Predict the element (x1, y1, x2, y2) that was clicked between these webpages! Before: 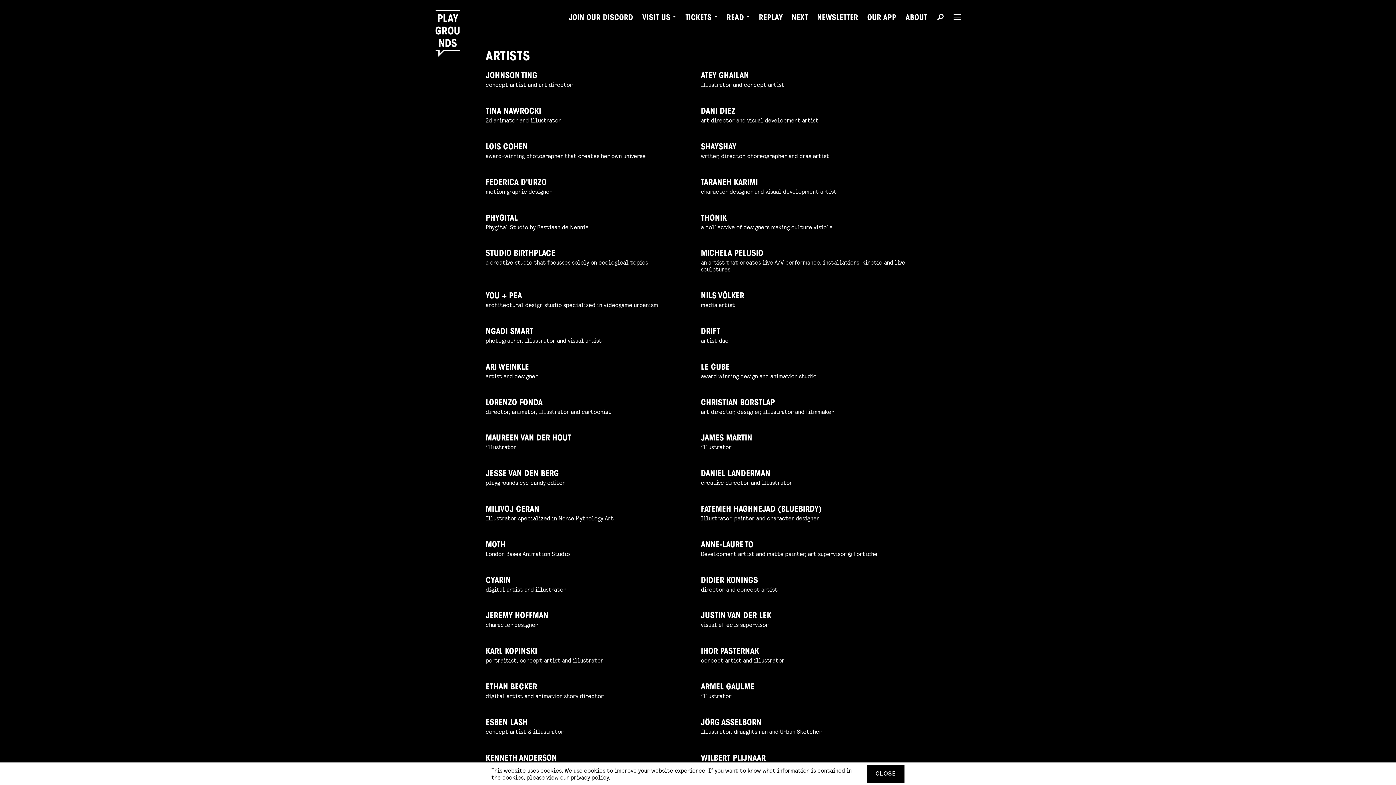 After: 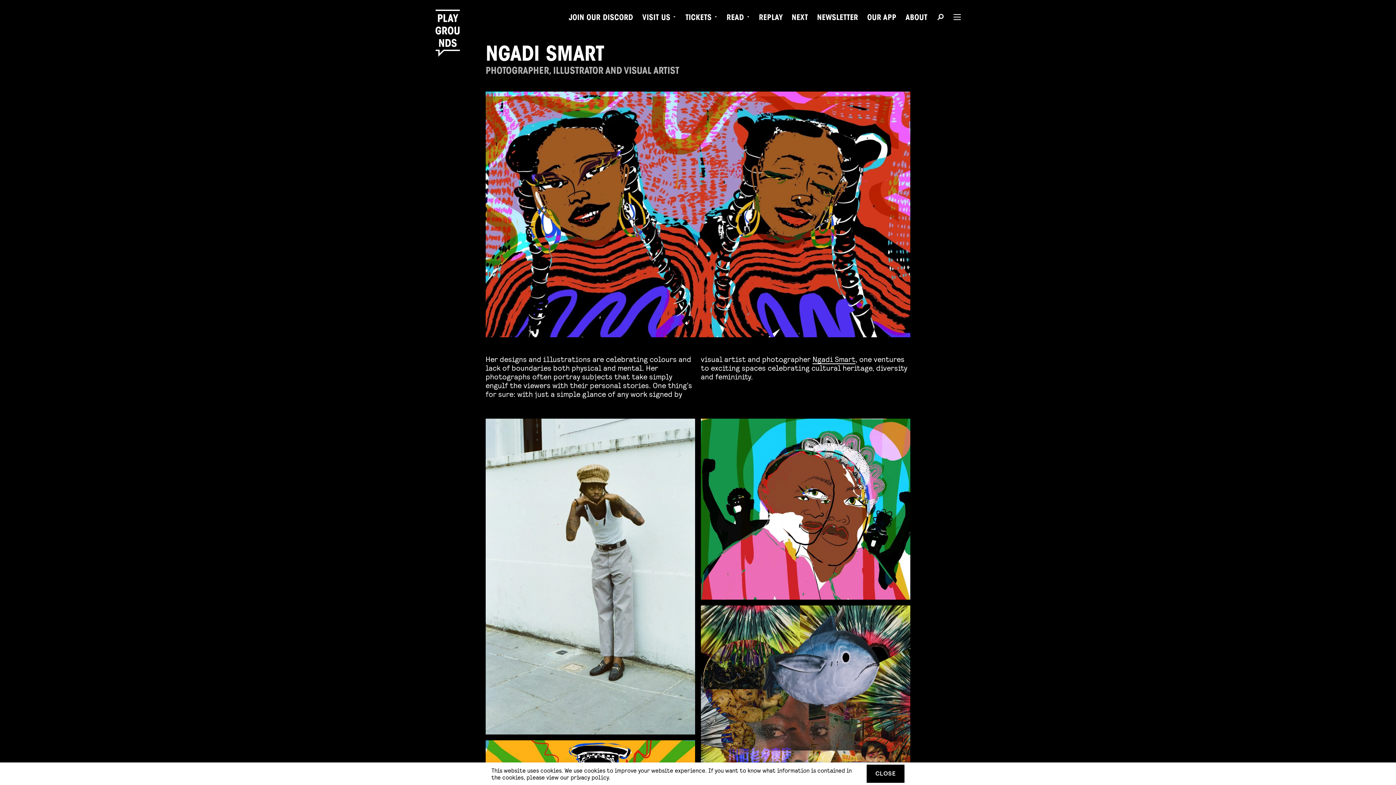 Action: bbox: (485, 321, 695, 351) label: NGADI SMART
photographer, illustrator and visual artist